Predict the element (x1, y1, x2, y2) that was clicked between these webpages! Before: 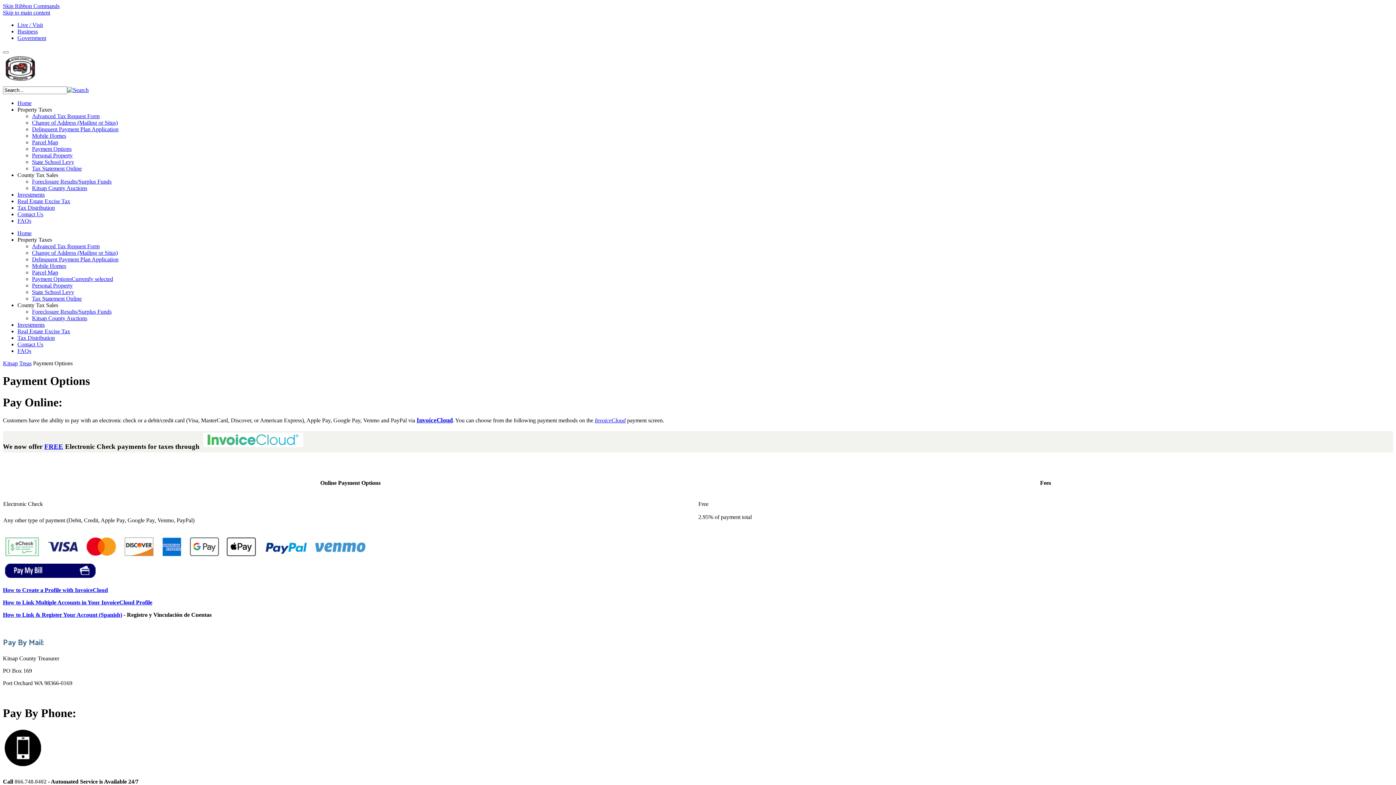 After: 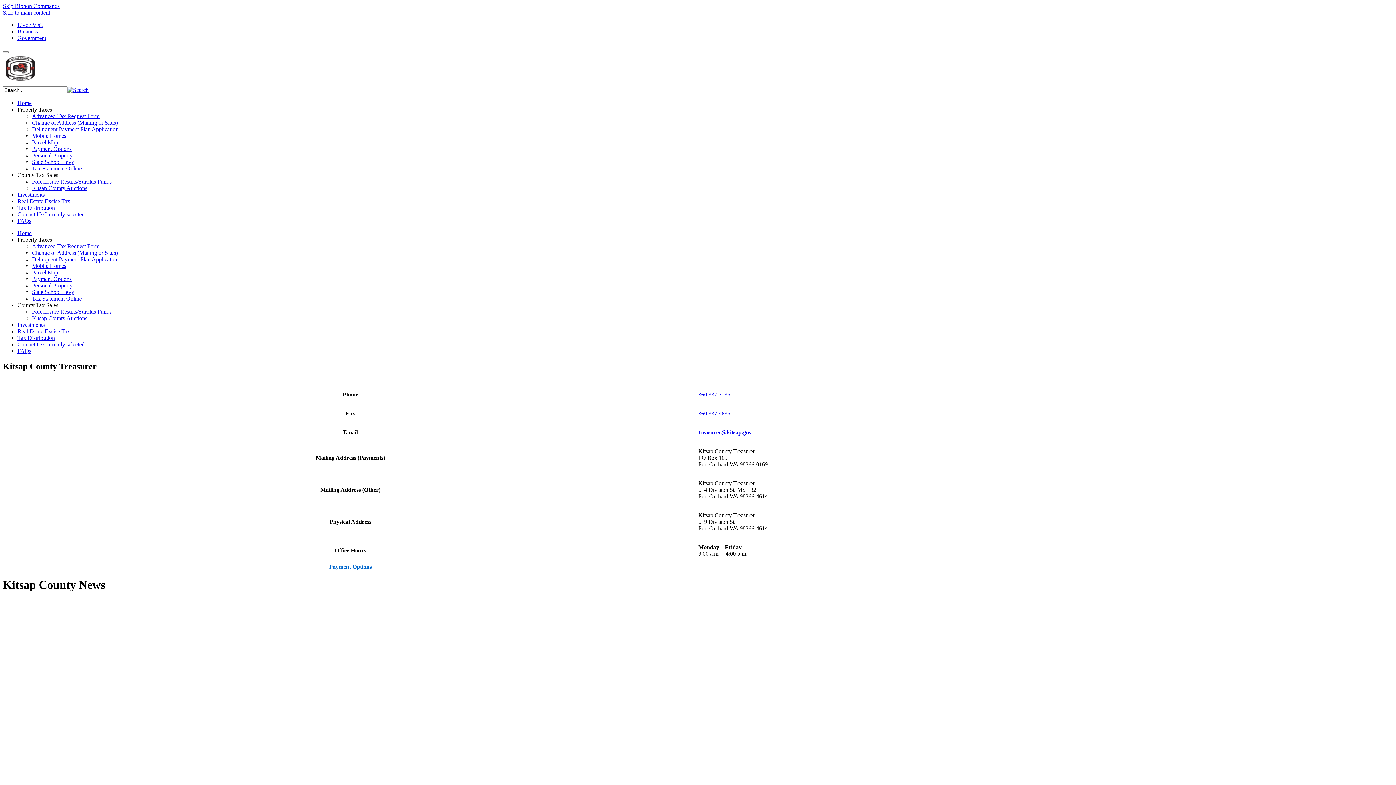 Action: label: Contact Us bbox: (17, 211, 43, 217)